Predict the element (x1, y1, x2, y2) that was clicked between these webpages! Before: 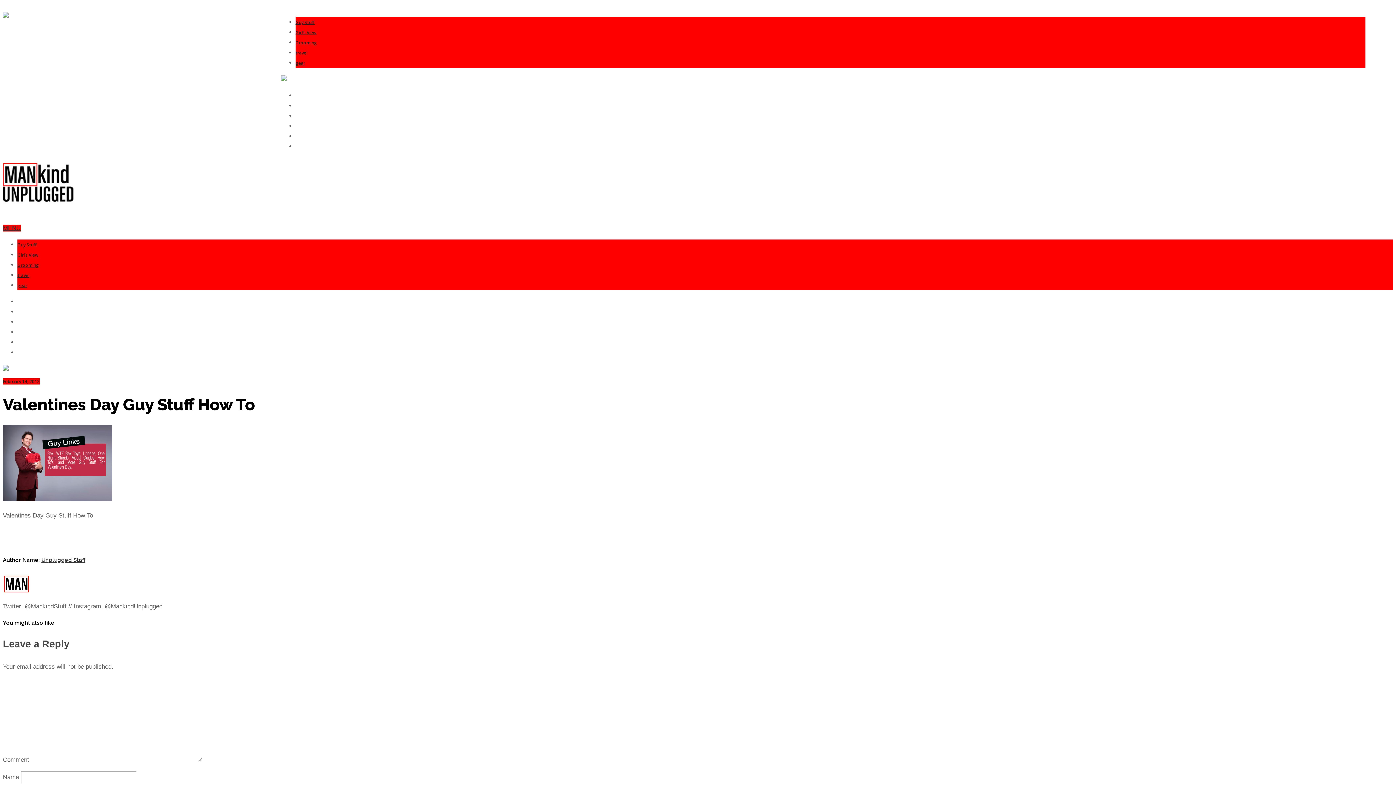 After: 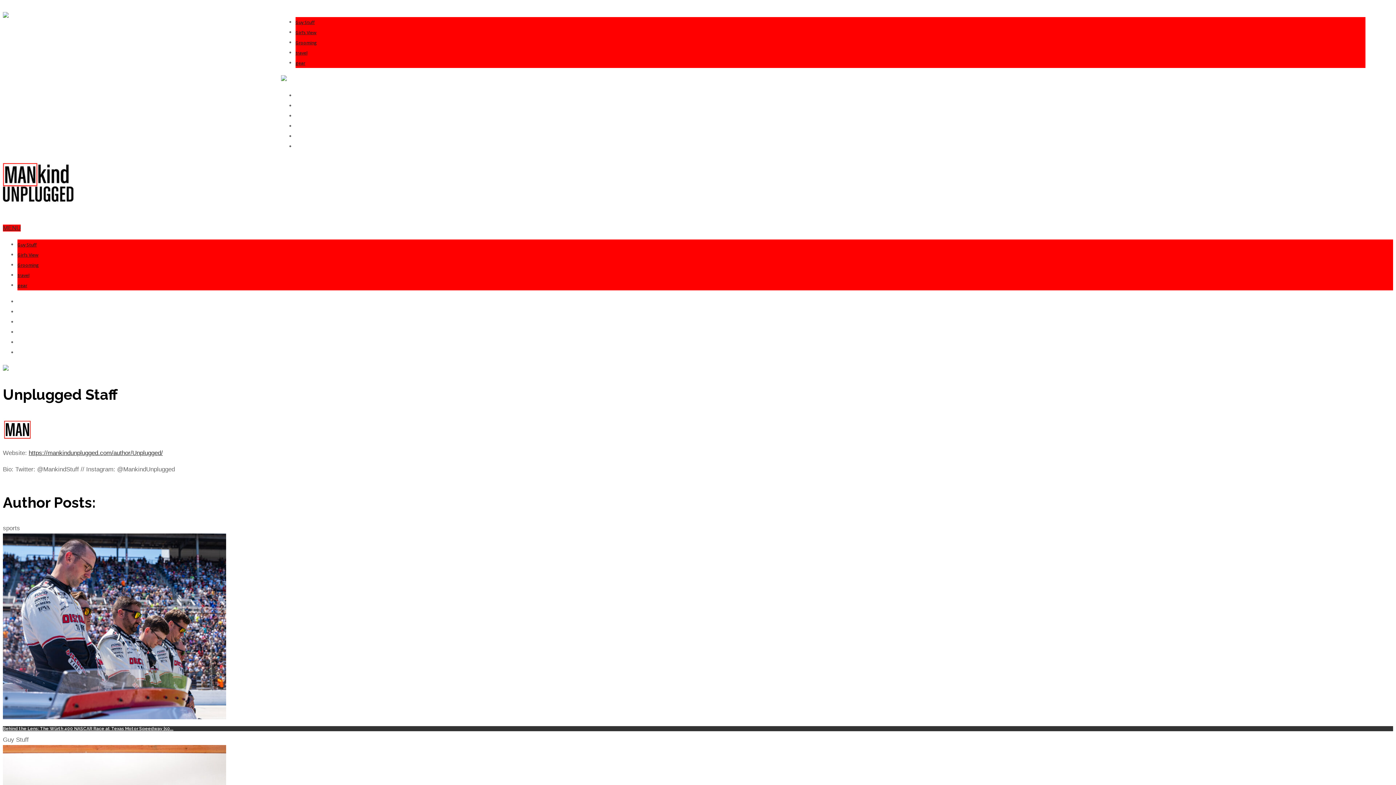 Action: bbox: (41, 556, 85, 563) label: Unplugged Staff